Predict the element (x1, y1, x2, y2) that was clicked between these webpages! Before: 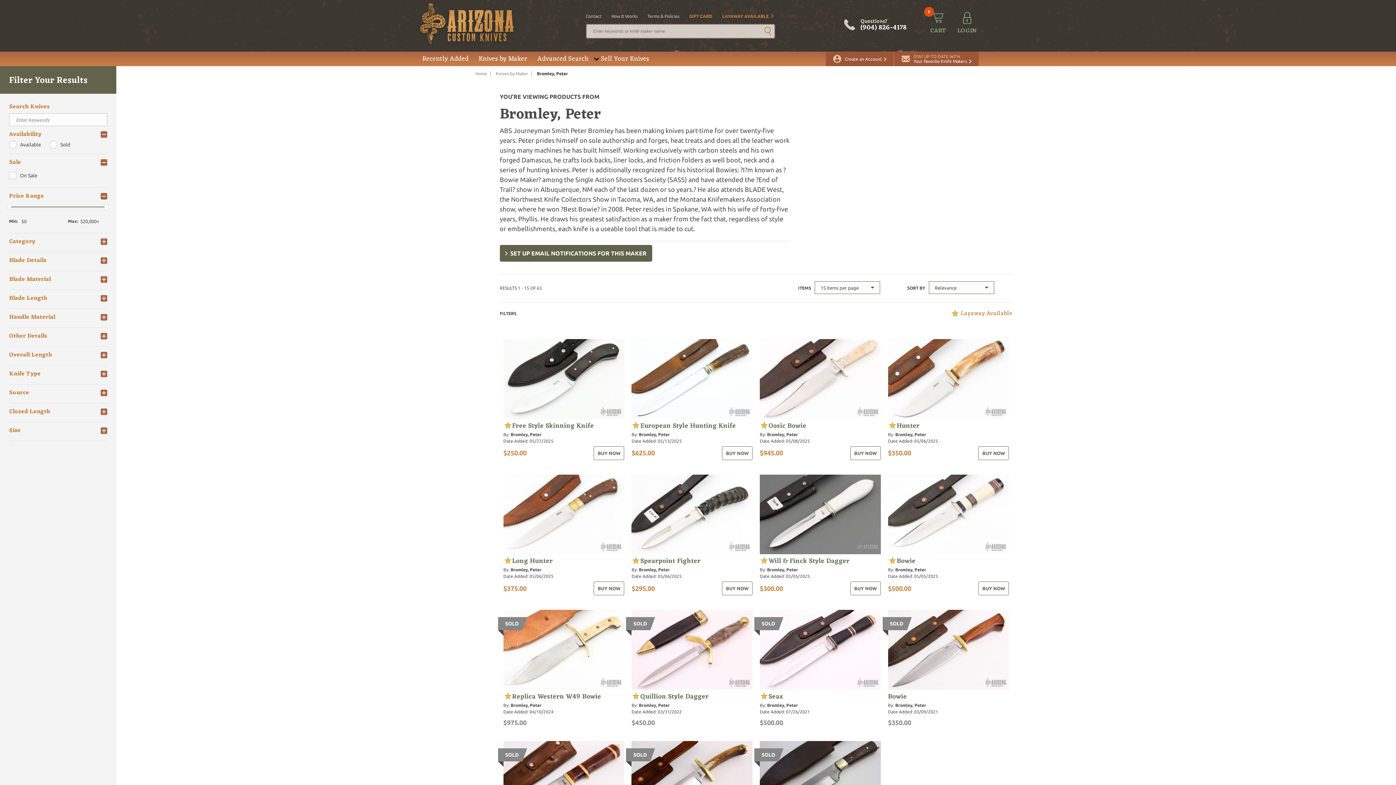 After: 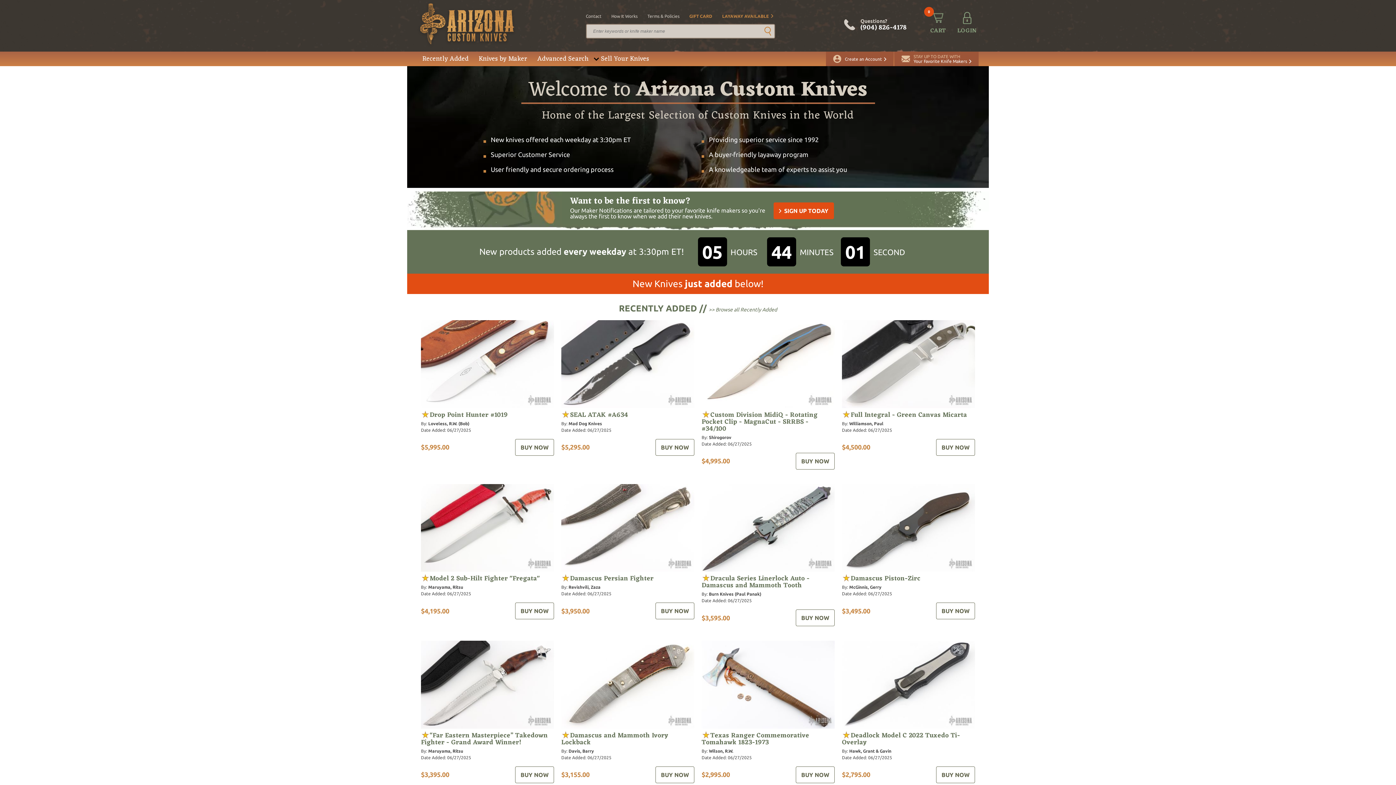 Action: label: Home bbox: (475, 71, 491, 76)